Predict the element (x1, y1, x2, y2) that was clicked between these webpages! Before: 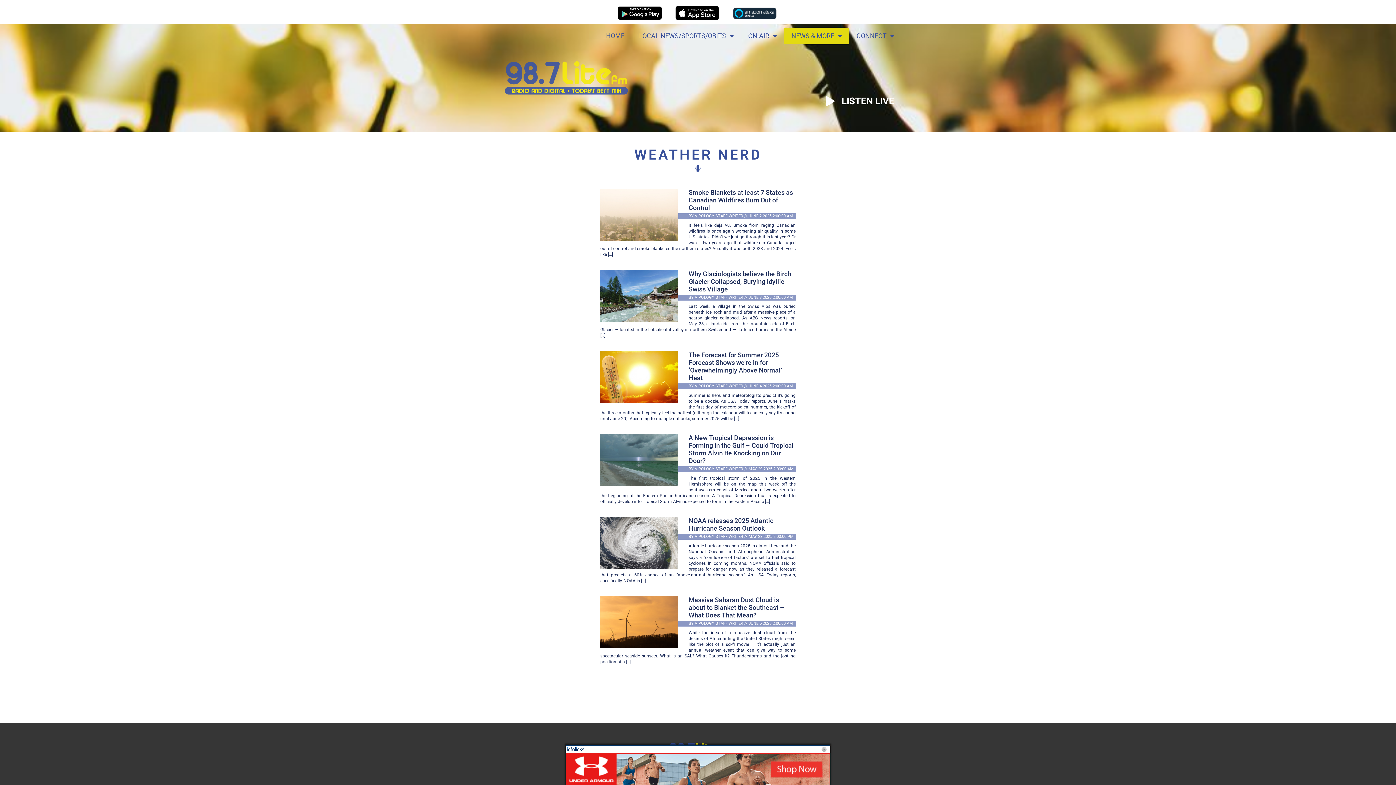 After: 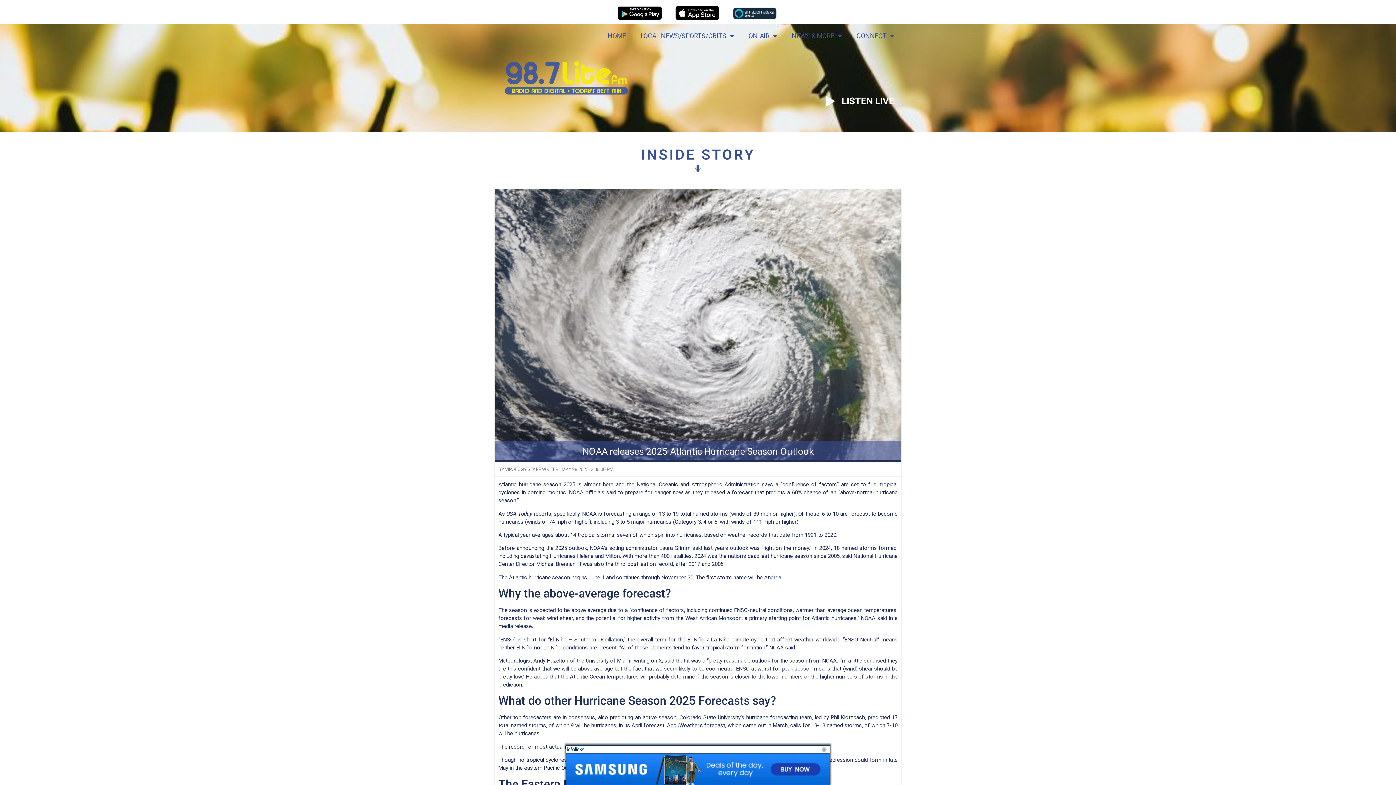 Action: label: NOAA releases 2025 Atlantic Hurricane Season Outlook￼ bbox: (688, 517, 773, 532)